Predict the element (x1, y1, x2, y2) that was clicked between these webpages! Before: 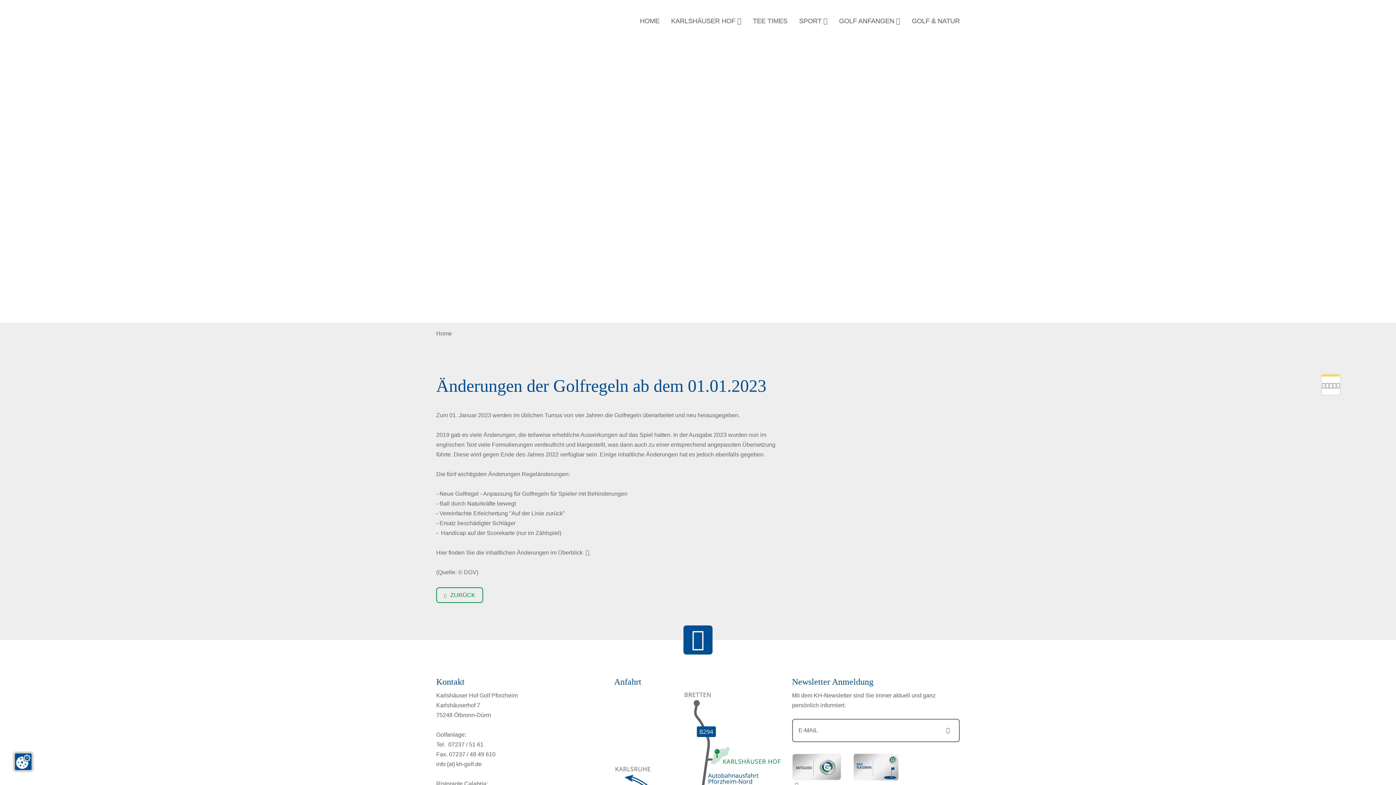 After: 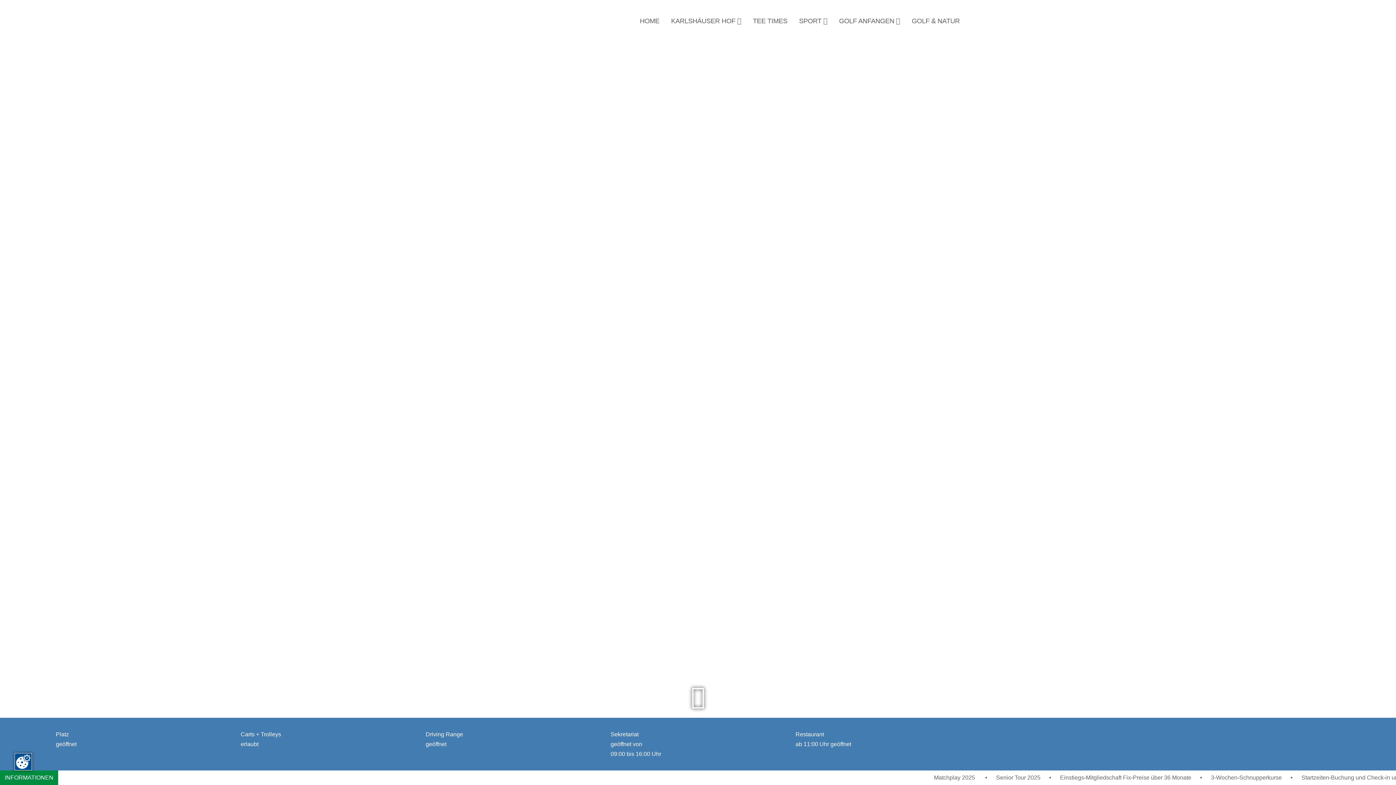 Action: label: HOME bbox: (640, 17, 659, 32)